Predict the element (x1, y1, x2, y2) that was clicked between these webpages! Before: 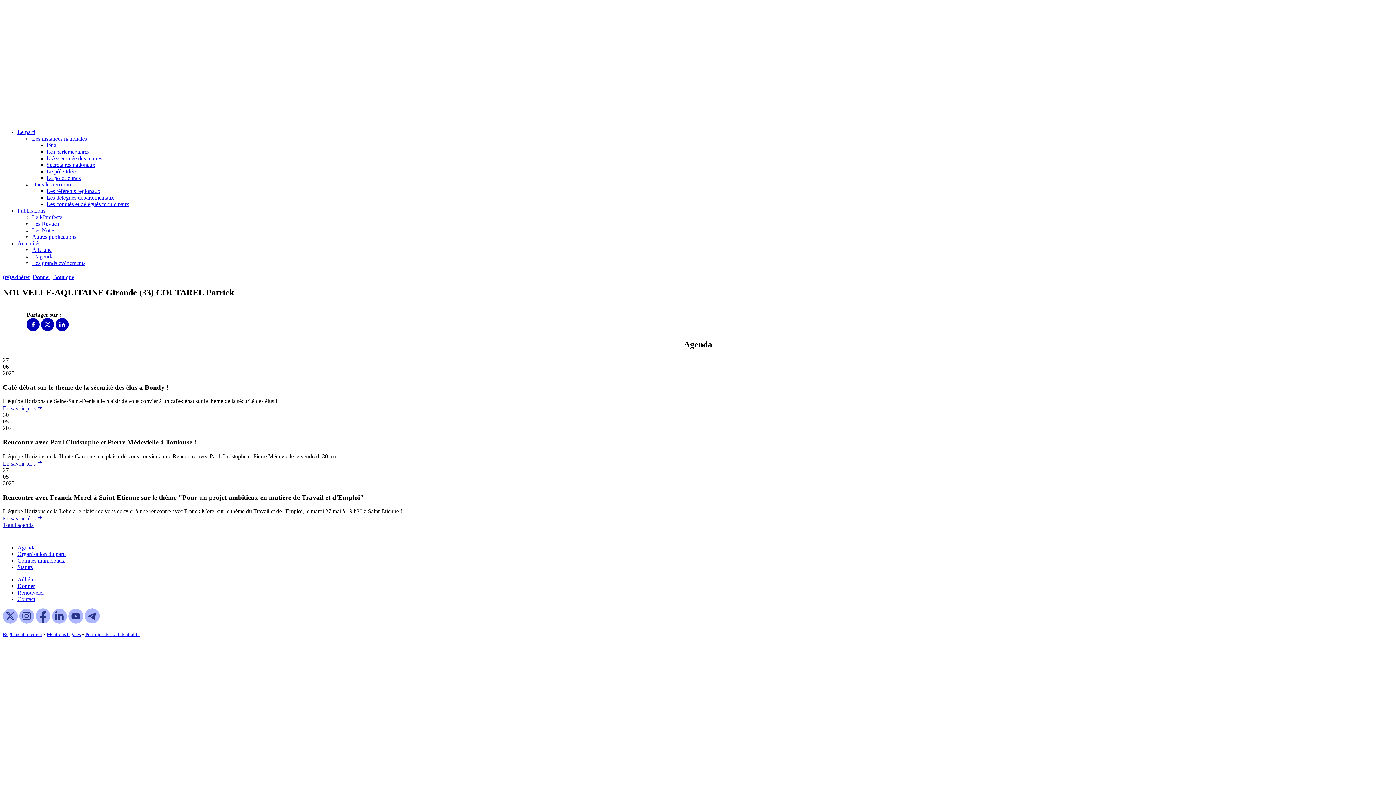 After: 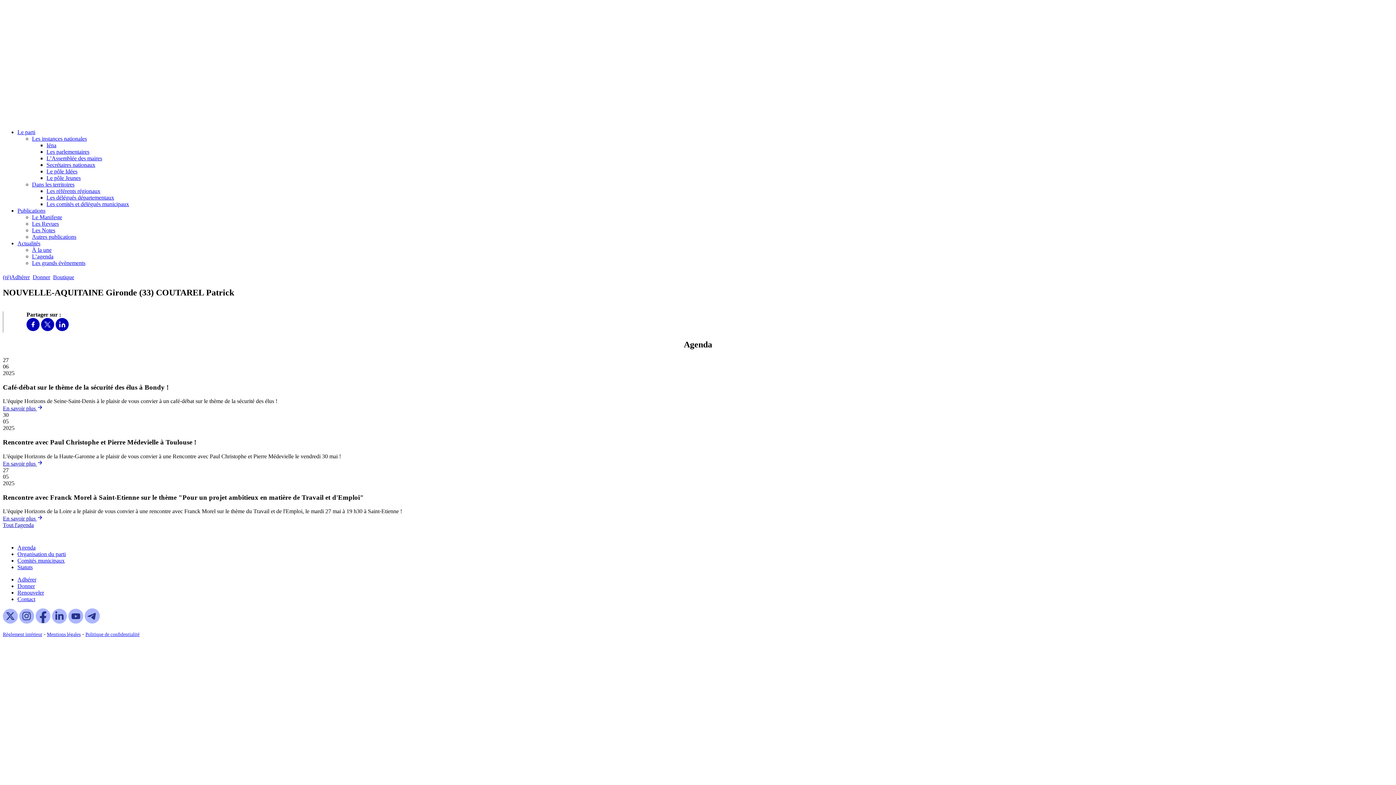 Action: label: Facebook bbox: (35, 618, 50, 624)